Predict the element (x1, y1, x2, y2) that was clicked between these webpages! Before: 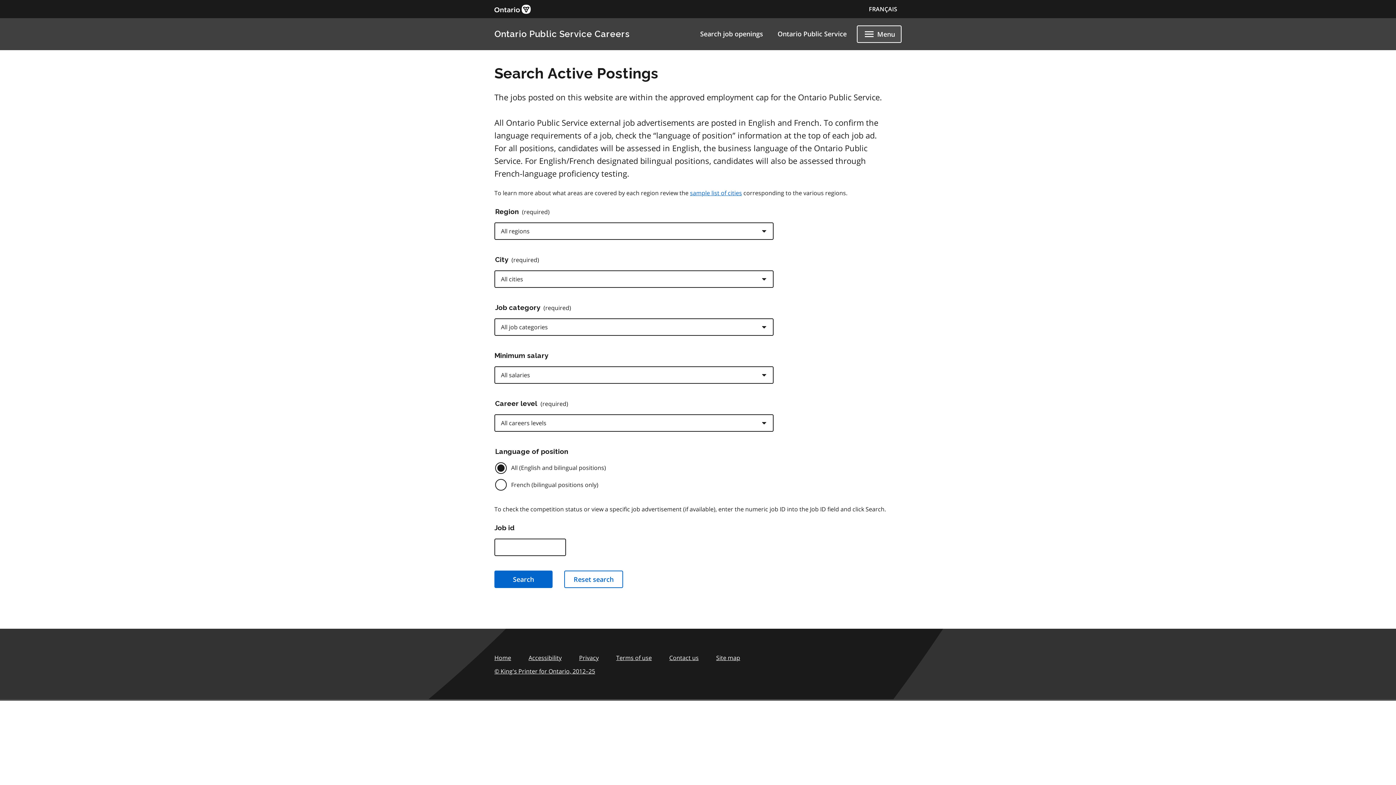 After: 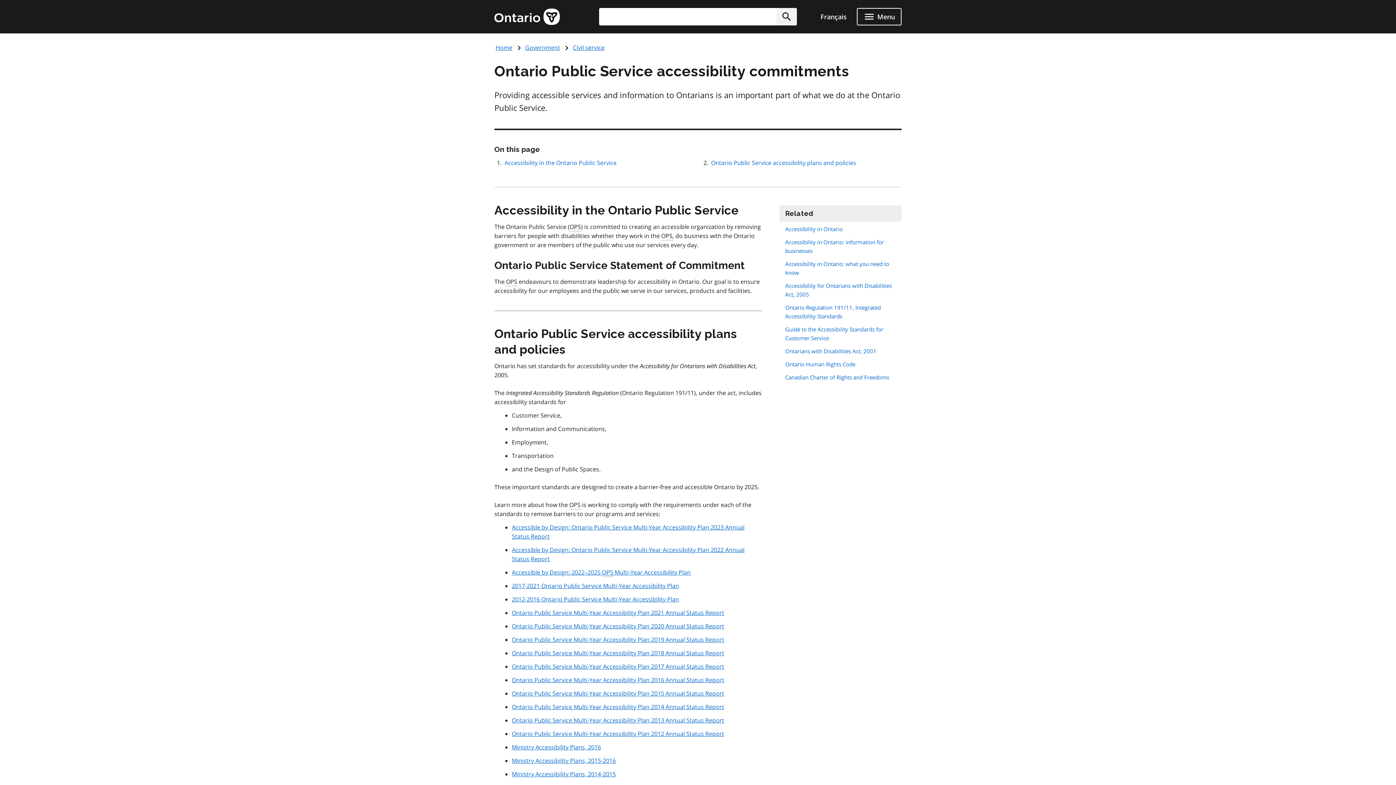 Action: bbox: (528, 653, 561, 662) label: Accessibility